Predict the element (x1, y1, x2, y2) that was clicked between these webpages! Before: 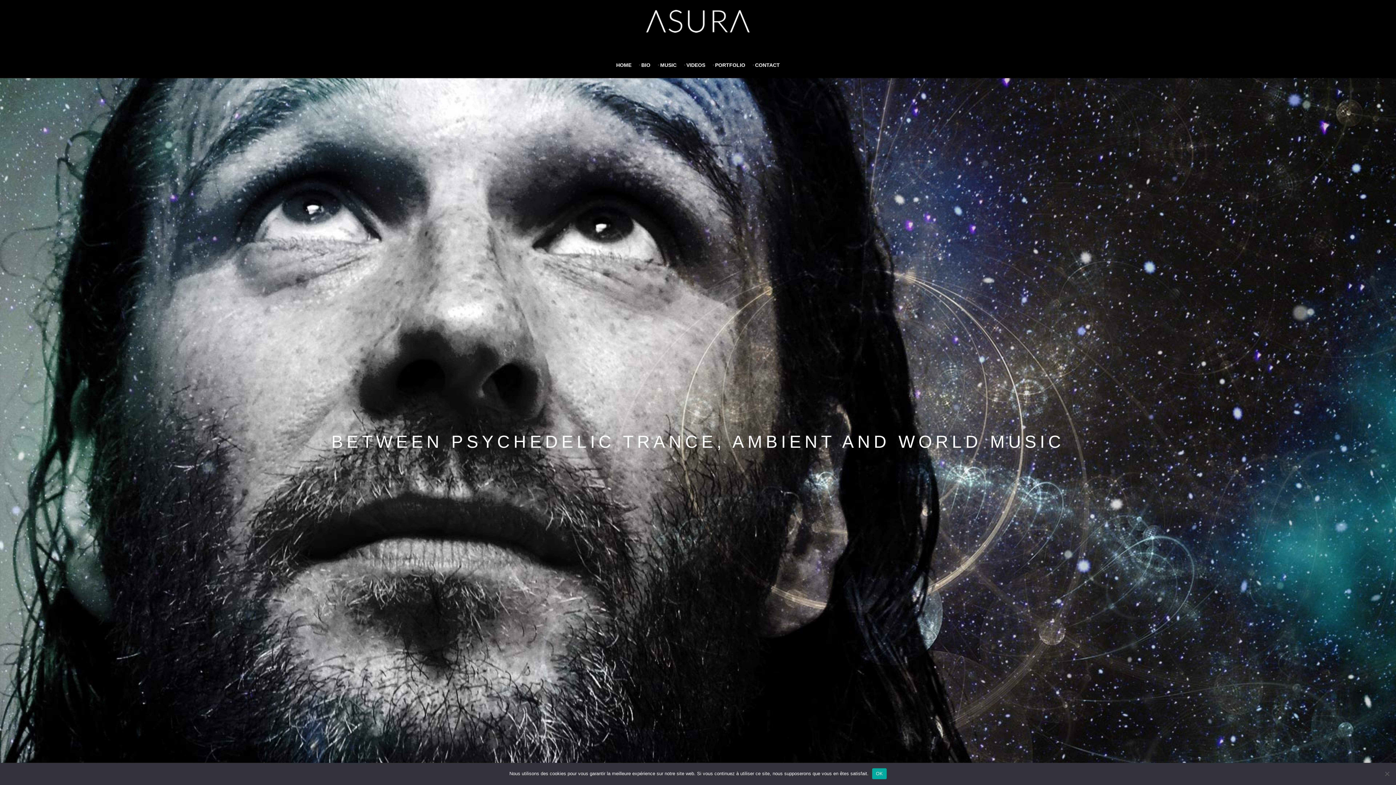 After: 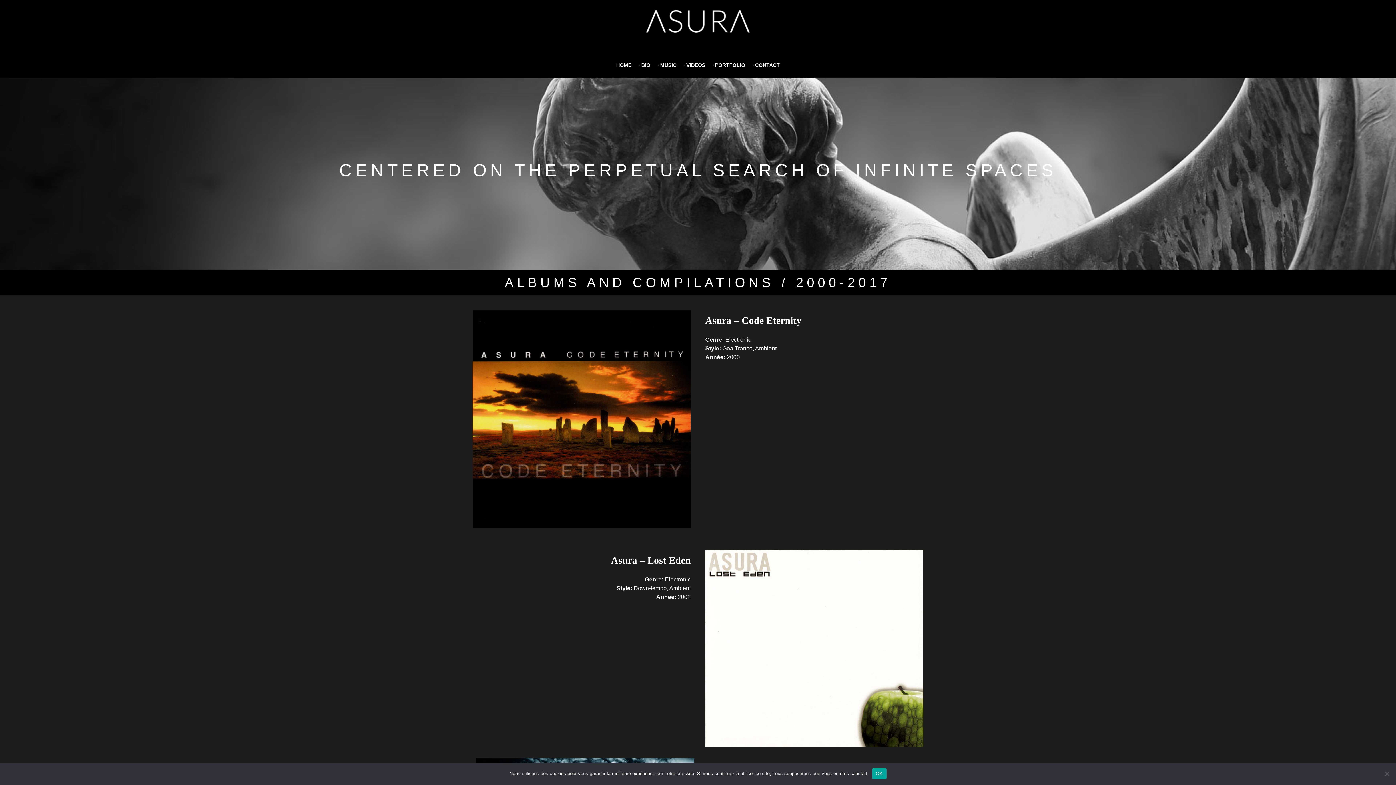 Action: label: MUSIC  bbox: (656, 57, 682, 72)